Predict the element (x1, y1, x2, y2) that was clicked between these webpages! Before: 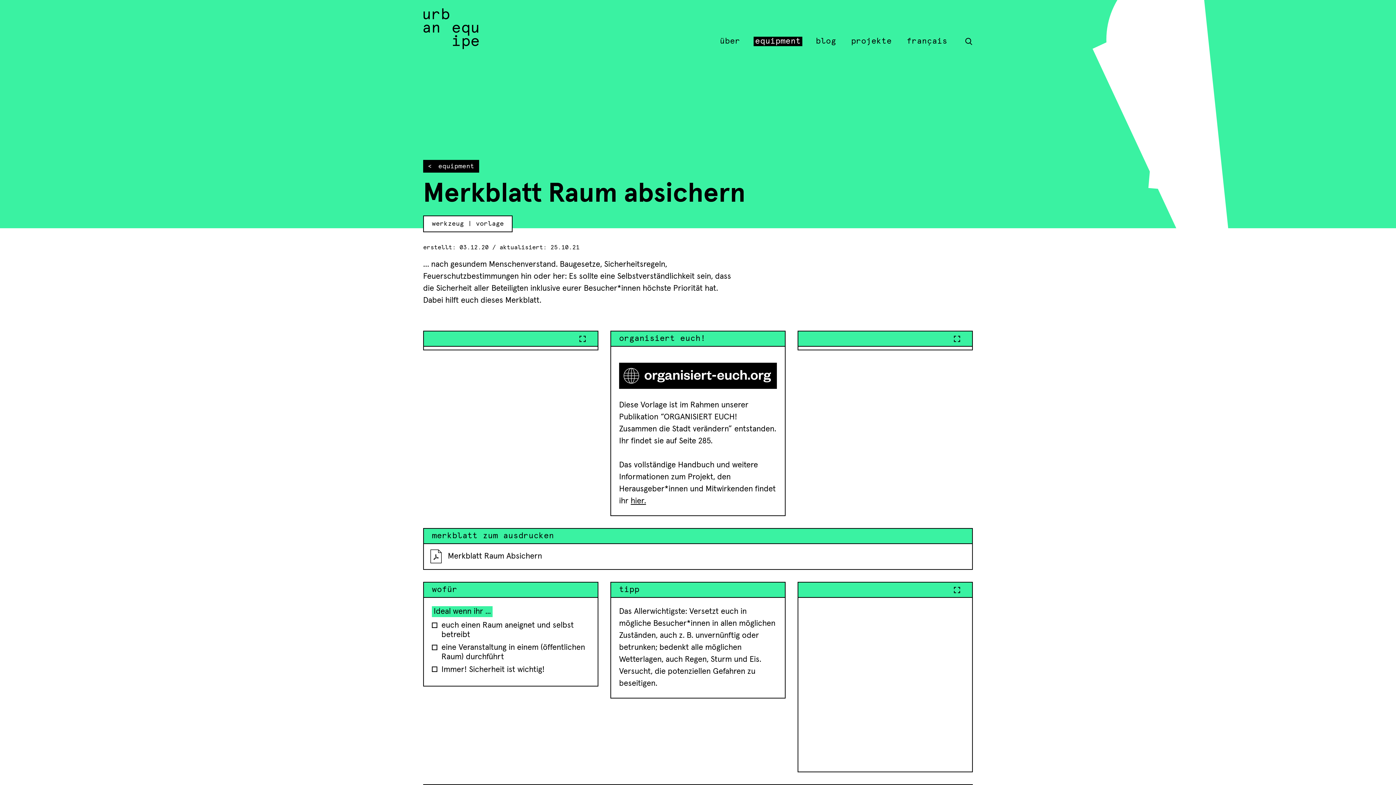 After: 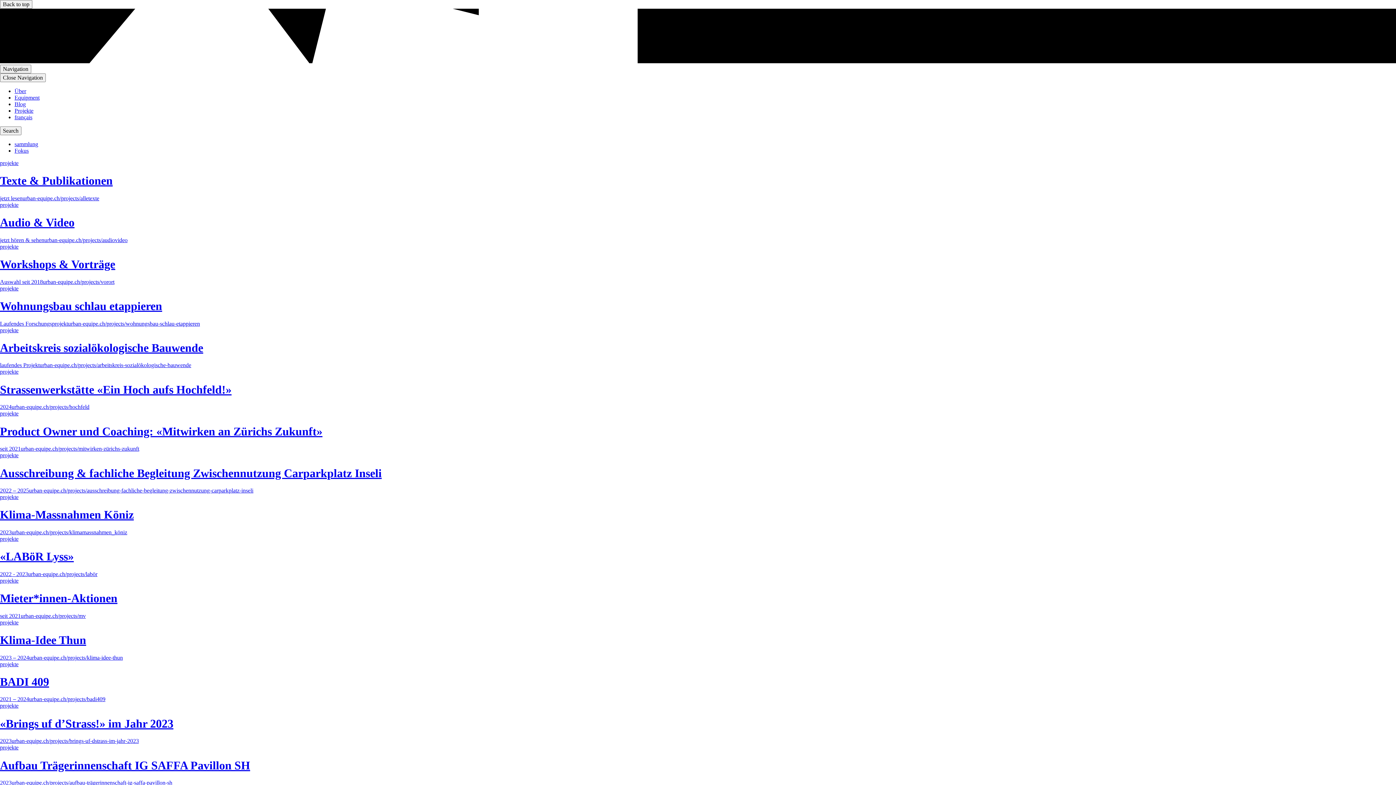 Action: label: projekte bbox: (849, 36, 893, 46)